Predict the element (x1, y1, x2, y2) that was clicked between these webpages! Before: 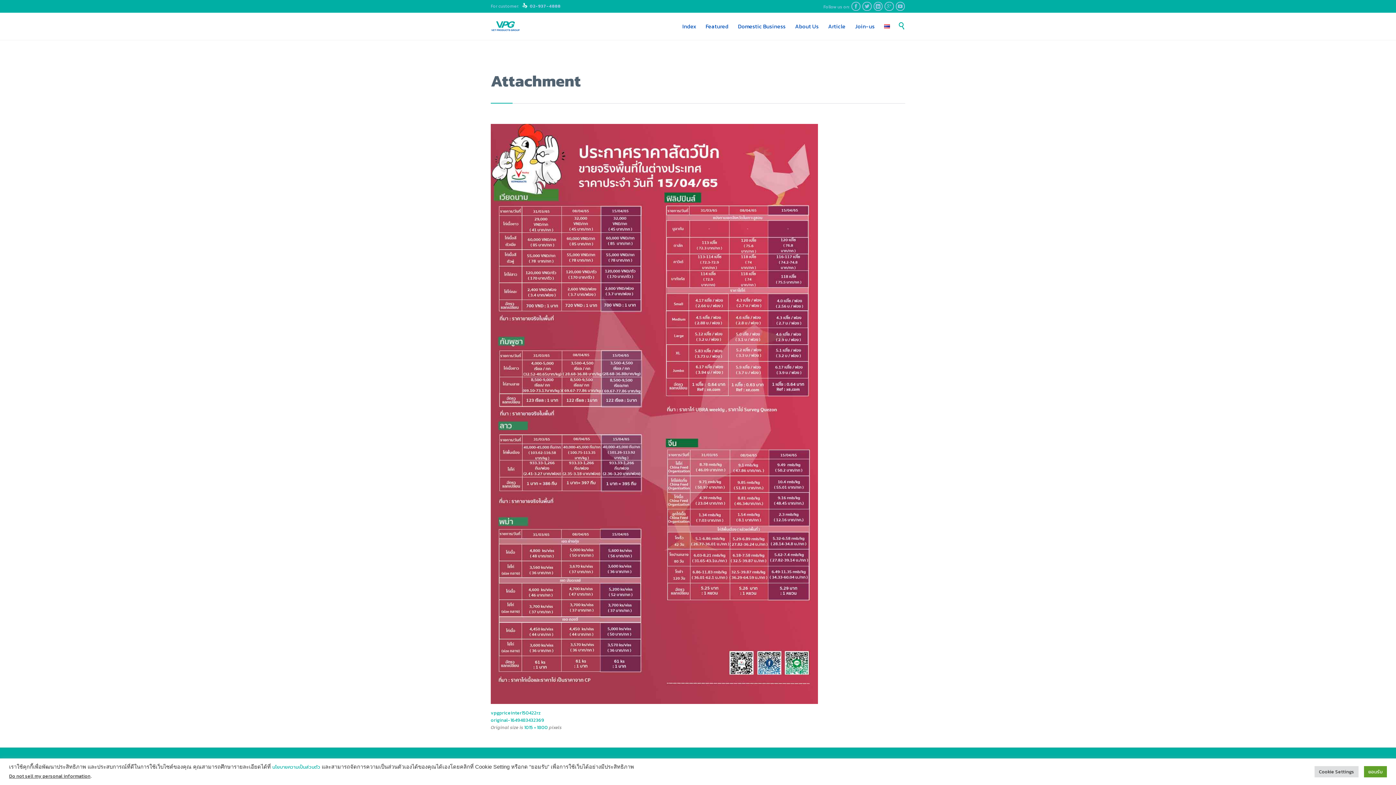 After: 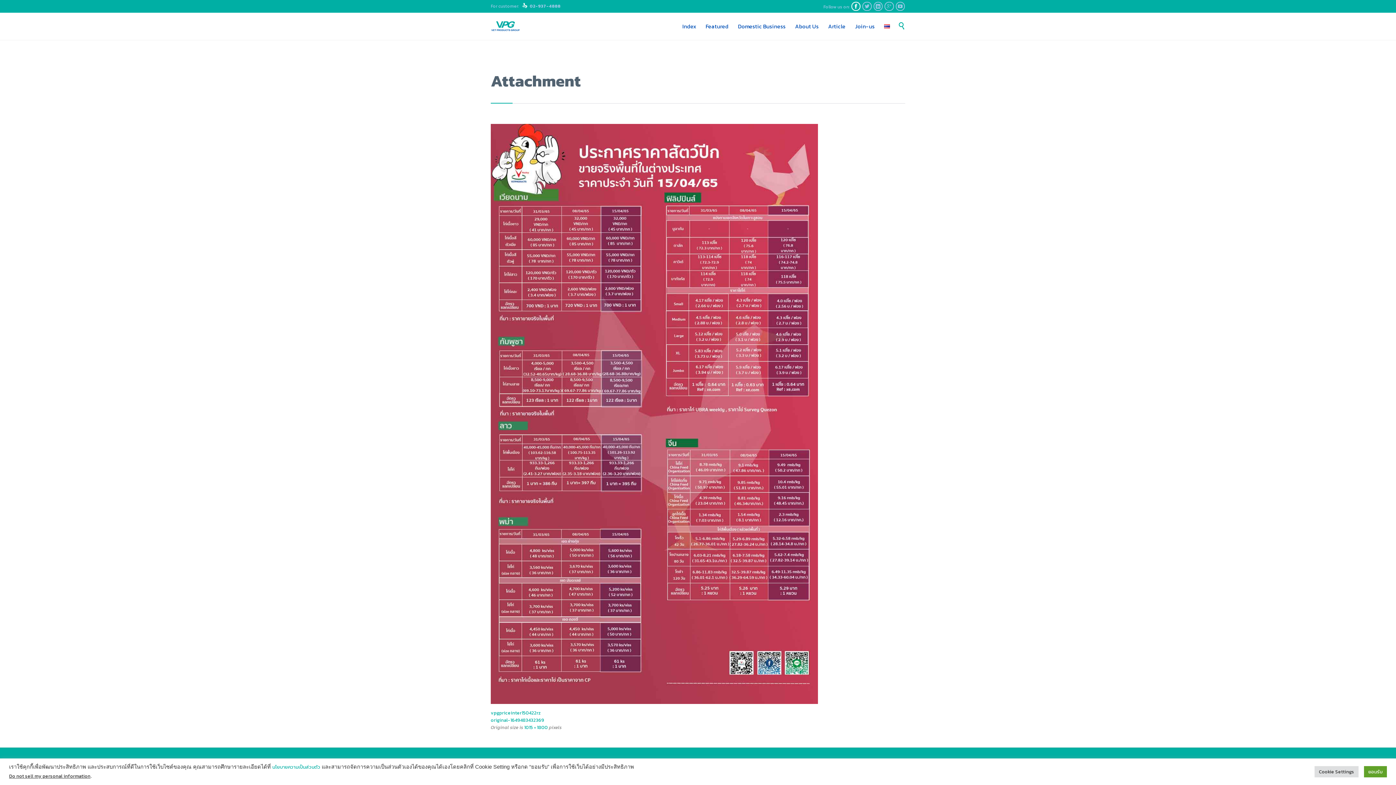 Action: bbox: (851, 1, 860, 11) label: 